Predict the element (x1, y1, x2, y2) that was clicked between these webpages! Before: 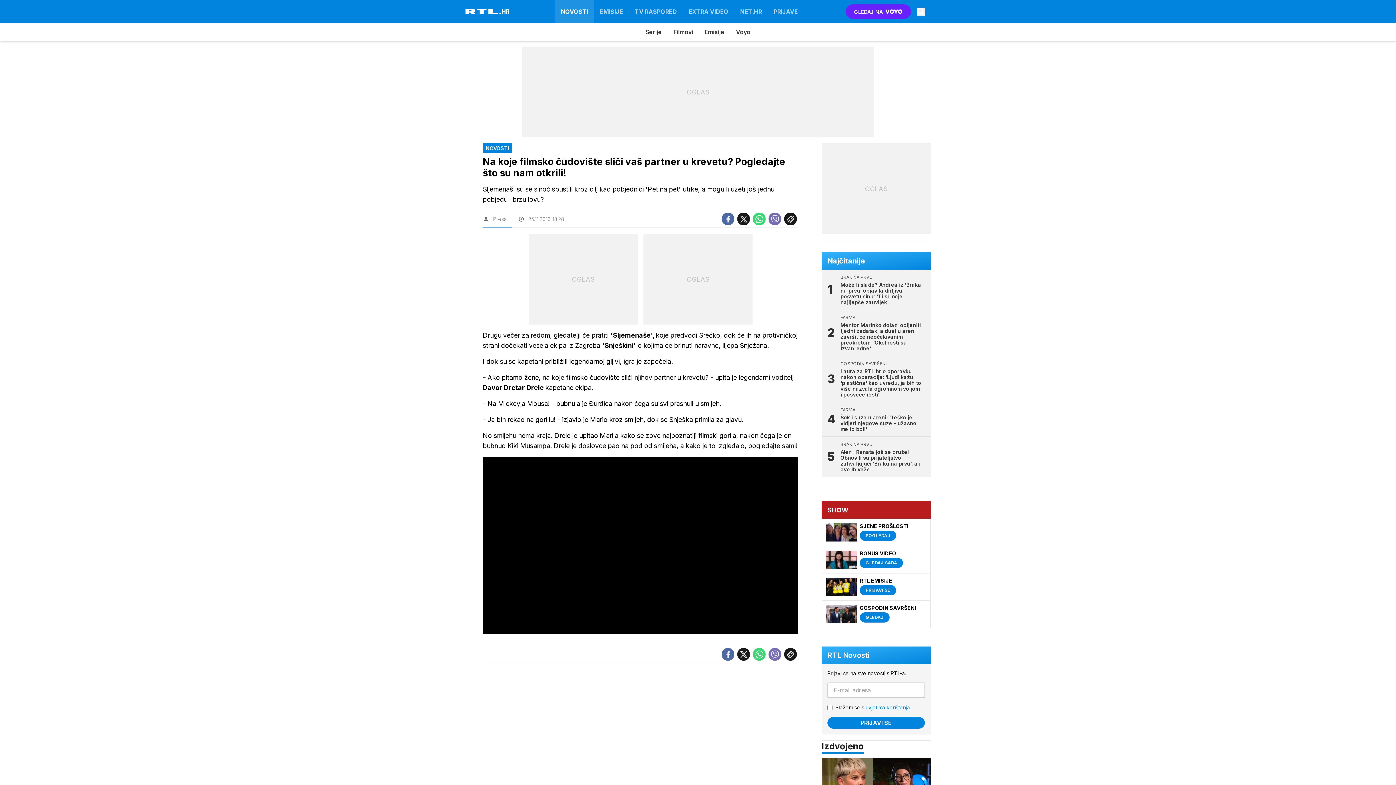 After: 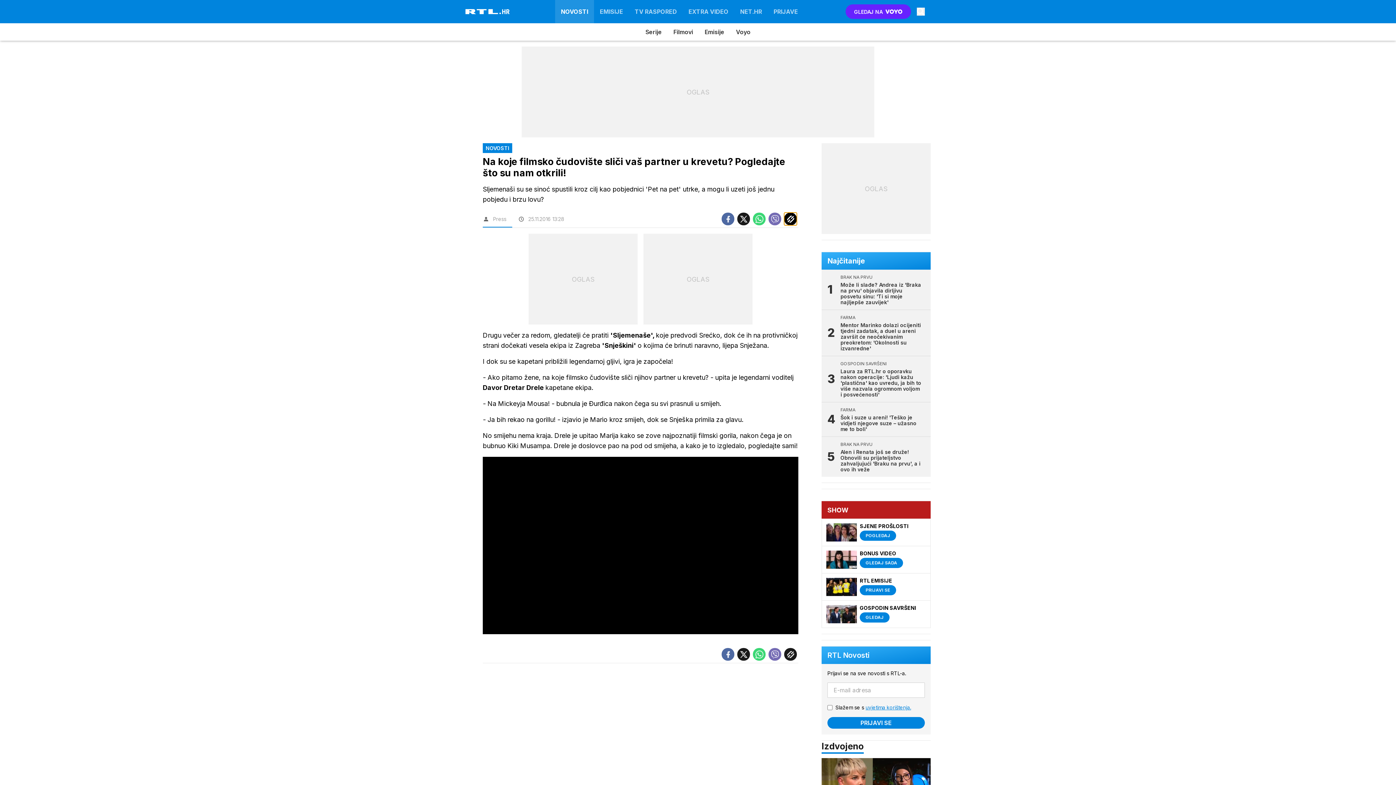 Action: bbox: (784, 212, 797, 225)